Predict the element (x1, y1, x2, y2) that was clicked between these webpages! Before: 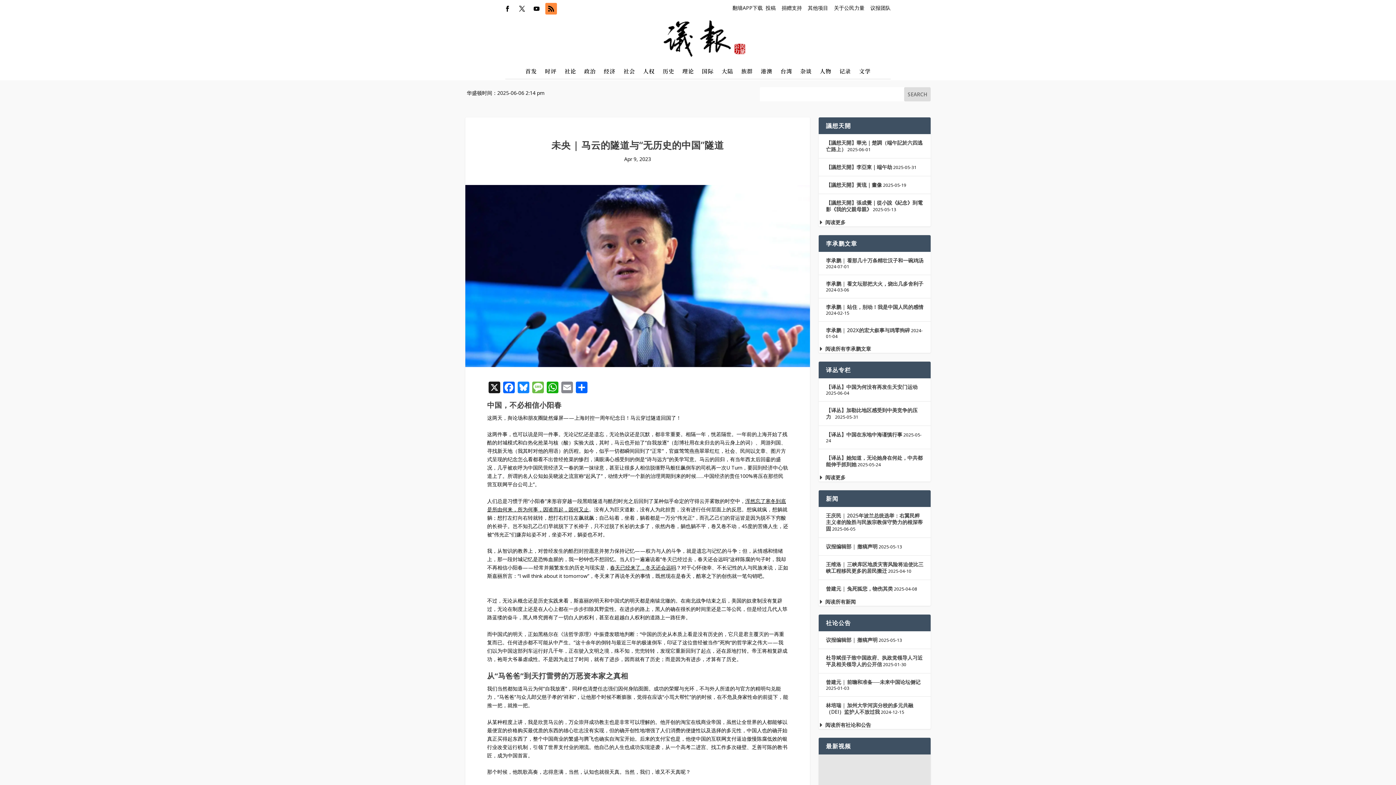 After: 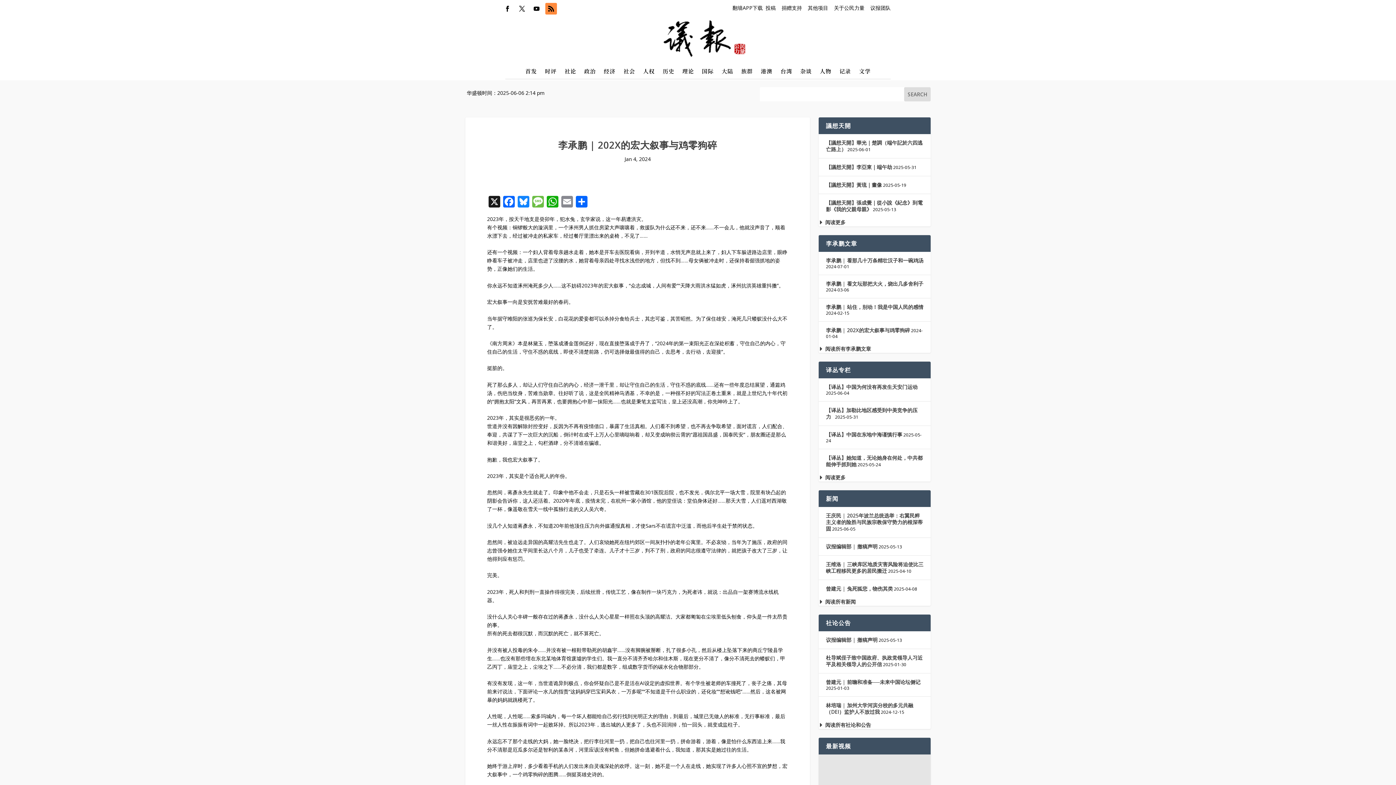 Action: label: 李承鹏 | 202X的宏大叙事与鸡零狗碎 bbox: (826, 326, 910, 333)